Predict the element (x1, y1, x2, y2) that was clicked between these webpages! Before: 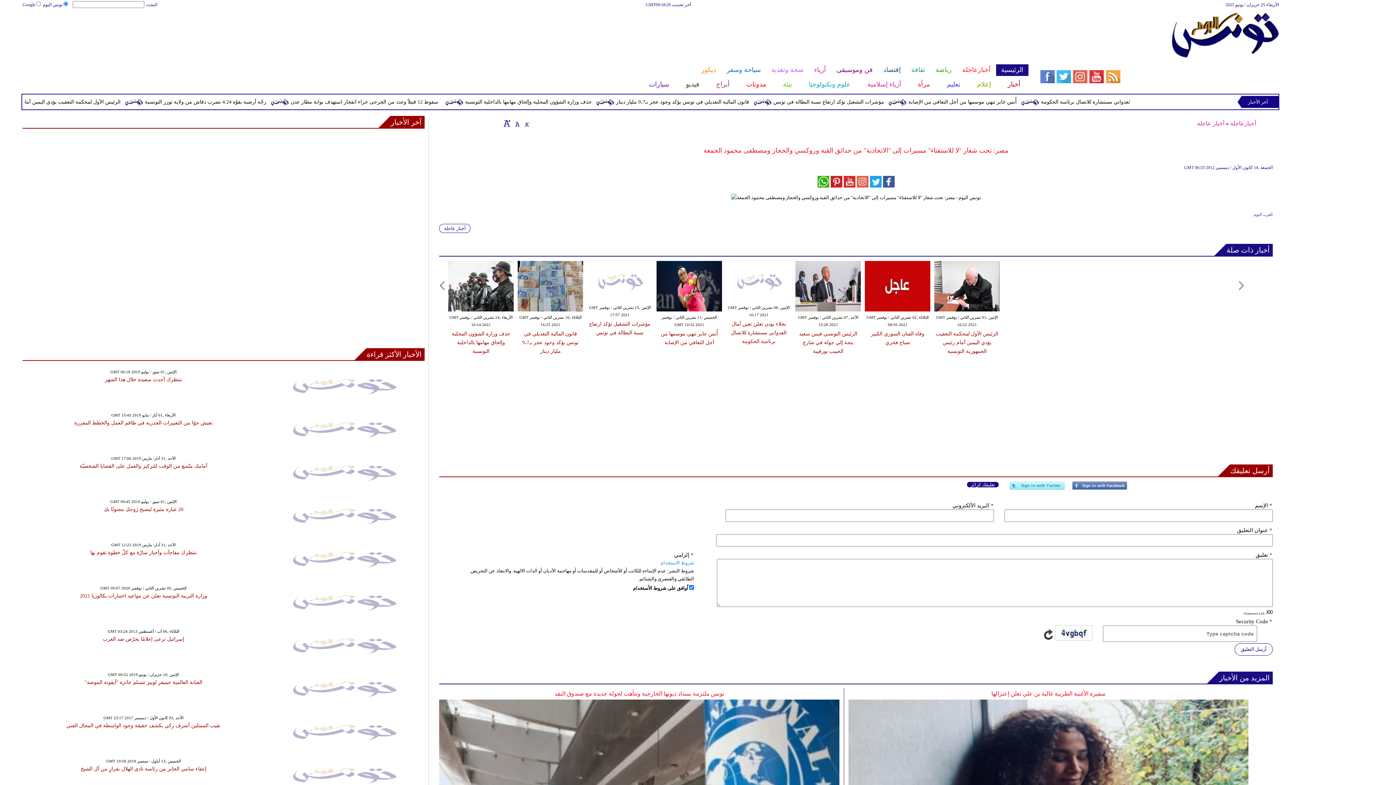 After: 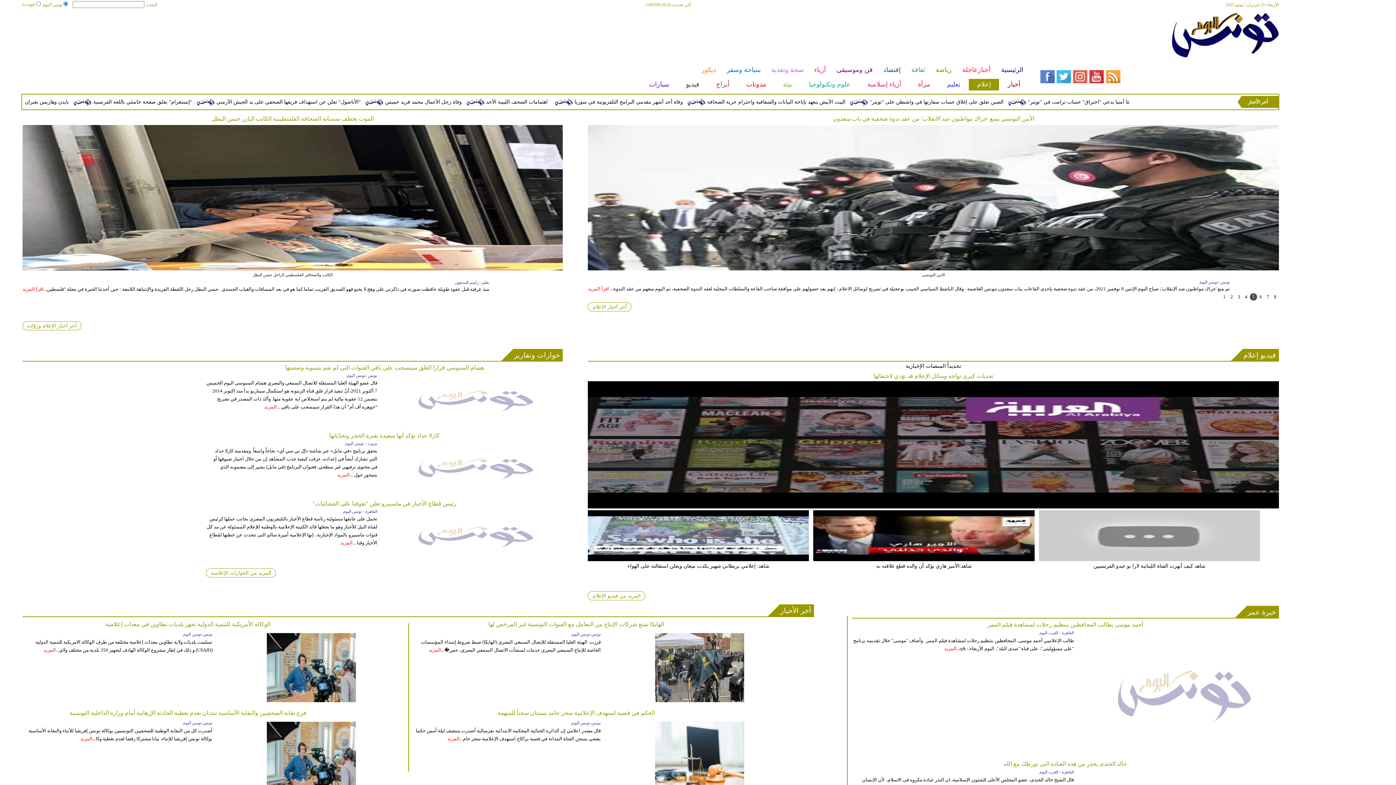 Action: label: إعلام bbox: (968, 78, 999, 90)